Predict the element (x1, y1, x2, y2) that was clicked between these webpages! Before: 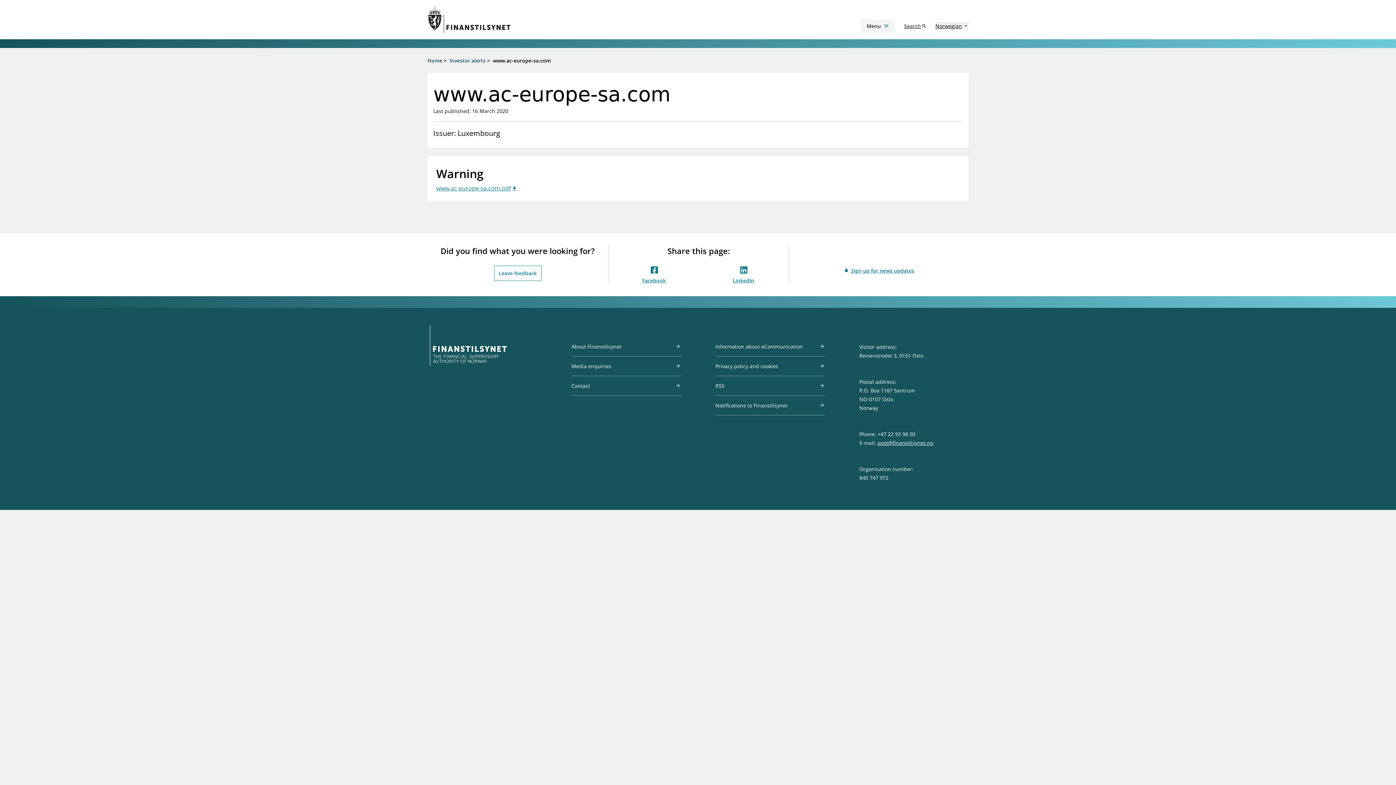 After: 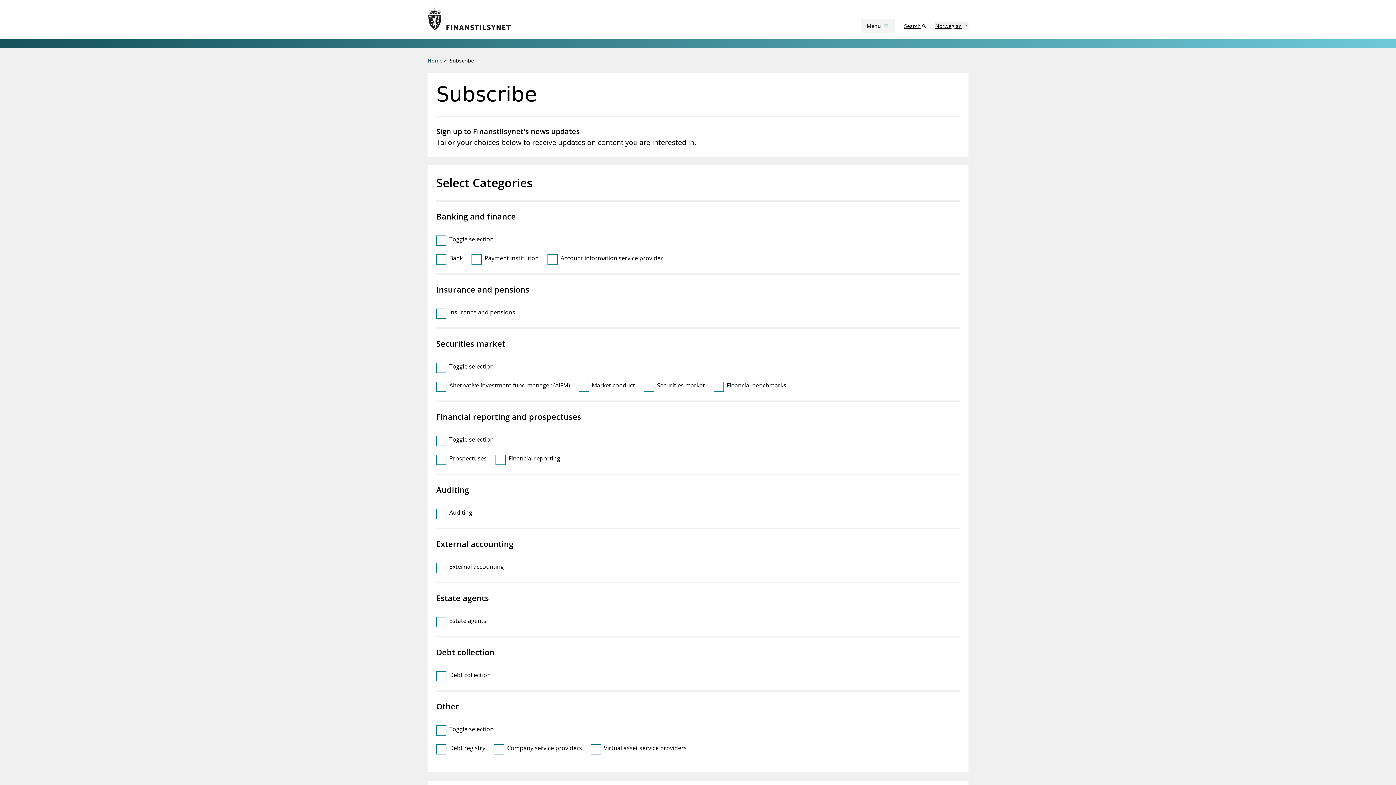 Action: label: Sign up for news updates bbox: (842, 265, 916, 275)